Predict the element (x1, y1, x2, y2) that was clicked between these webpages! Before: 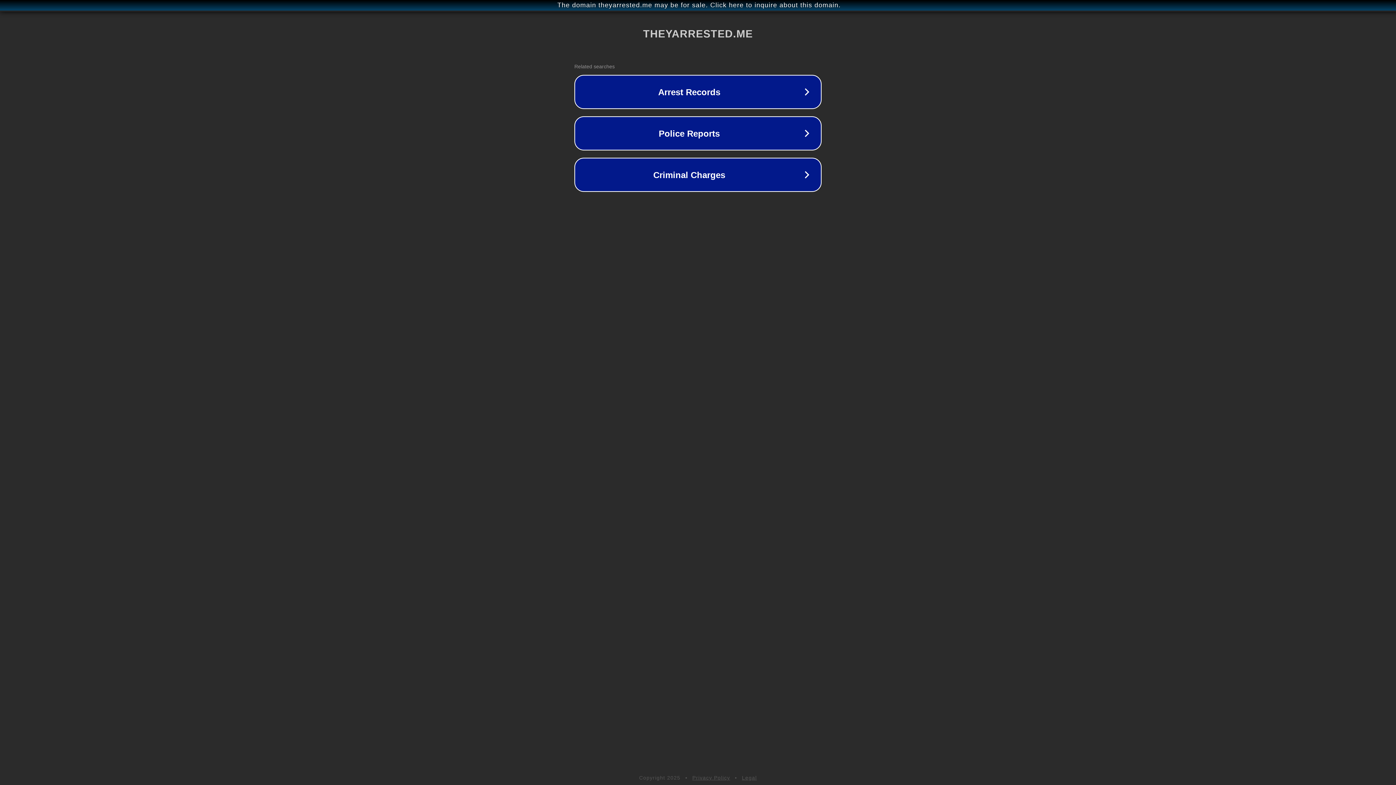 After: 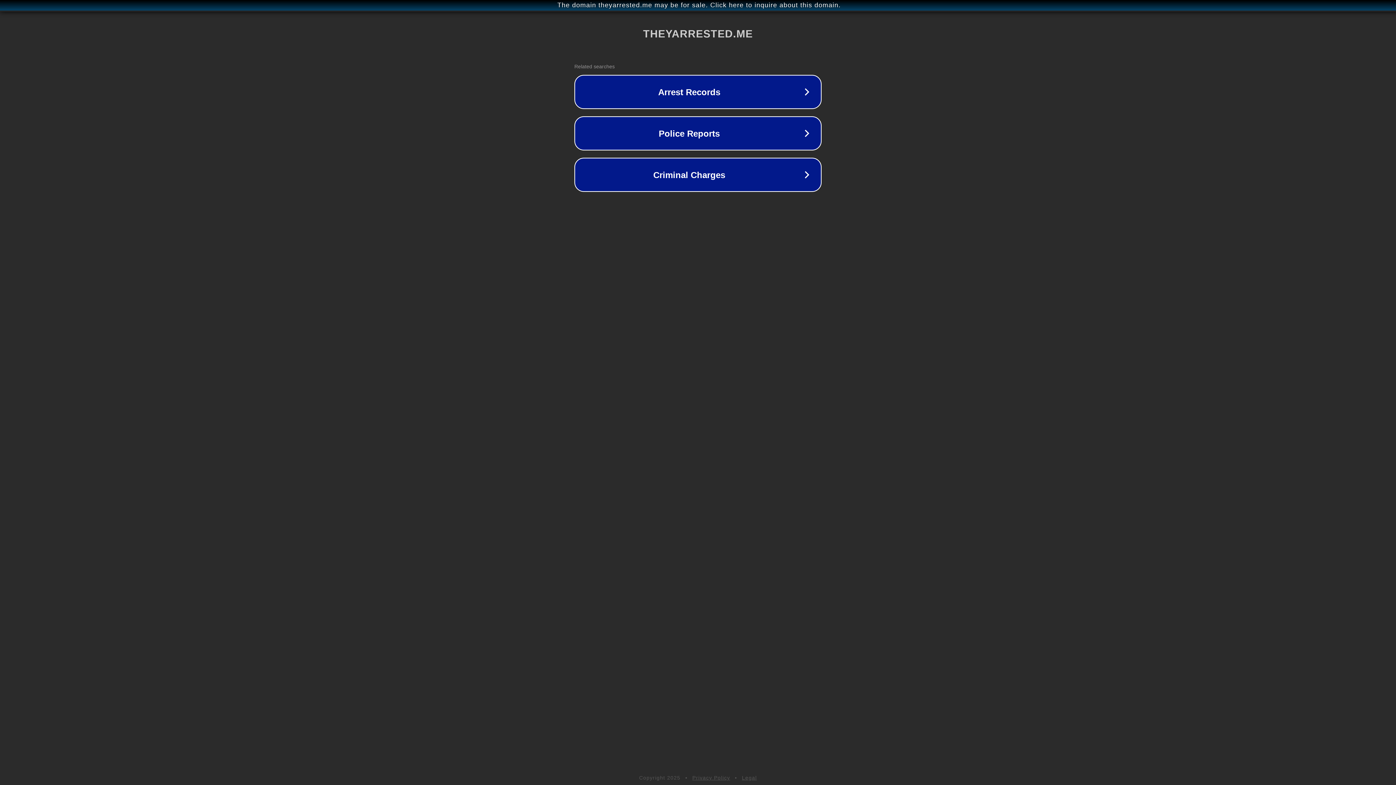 Action: label: Privacy Policy bbox: (692, 775, 730, 781)